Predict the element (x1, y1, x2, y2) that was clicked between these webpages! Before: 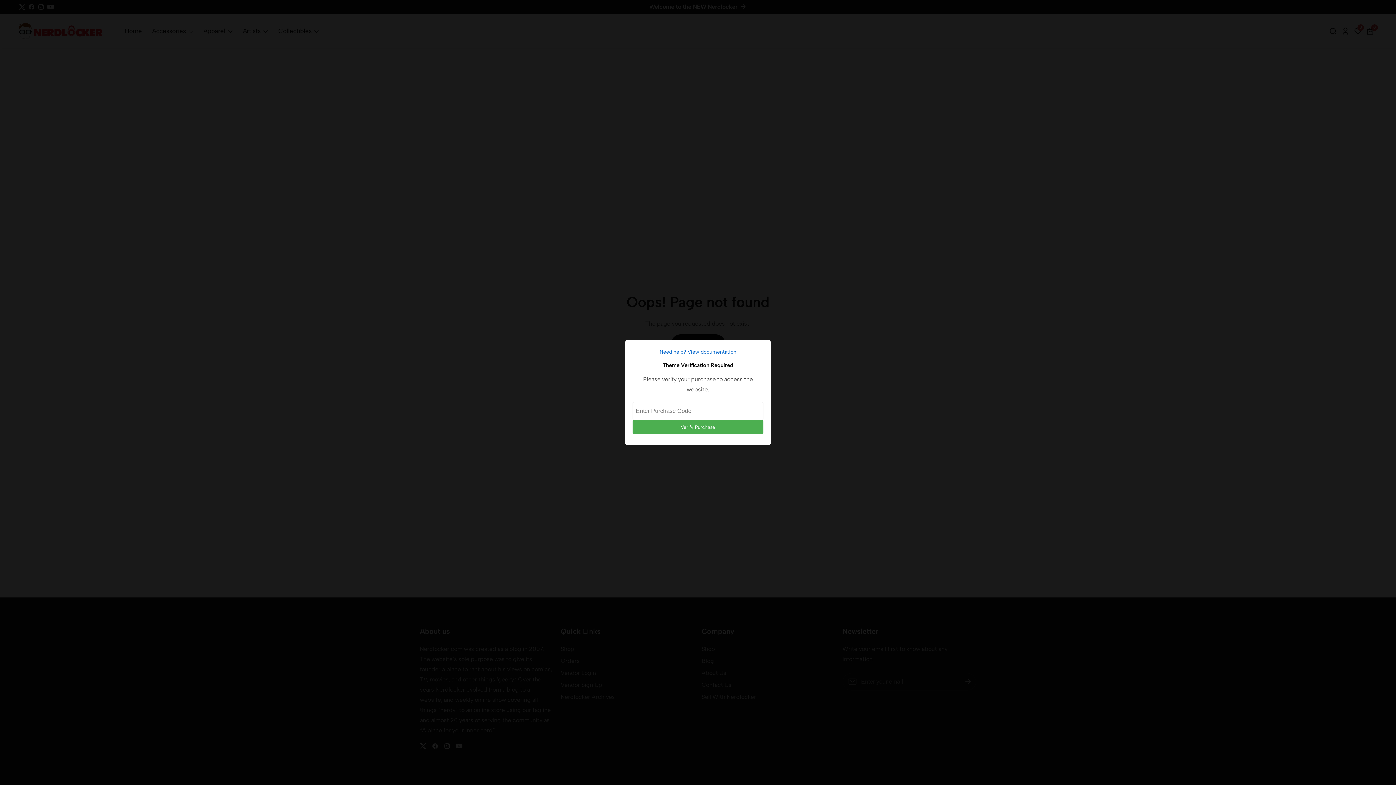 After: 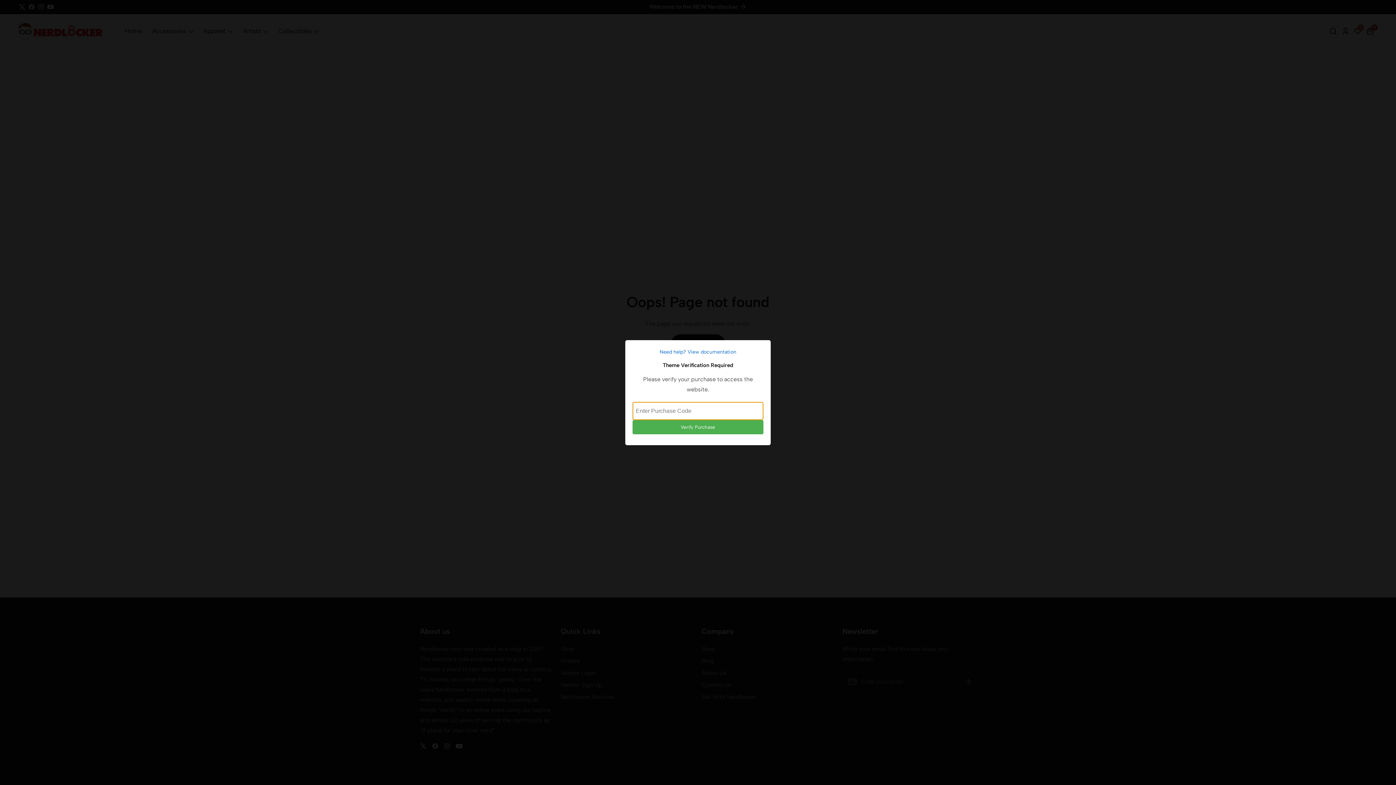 Action: bbox: (632, 420, 763, 434) label: Verify Purchase